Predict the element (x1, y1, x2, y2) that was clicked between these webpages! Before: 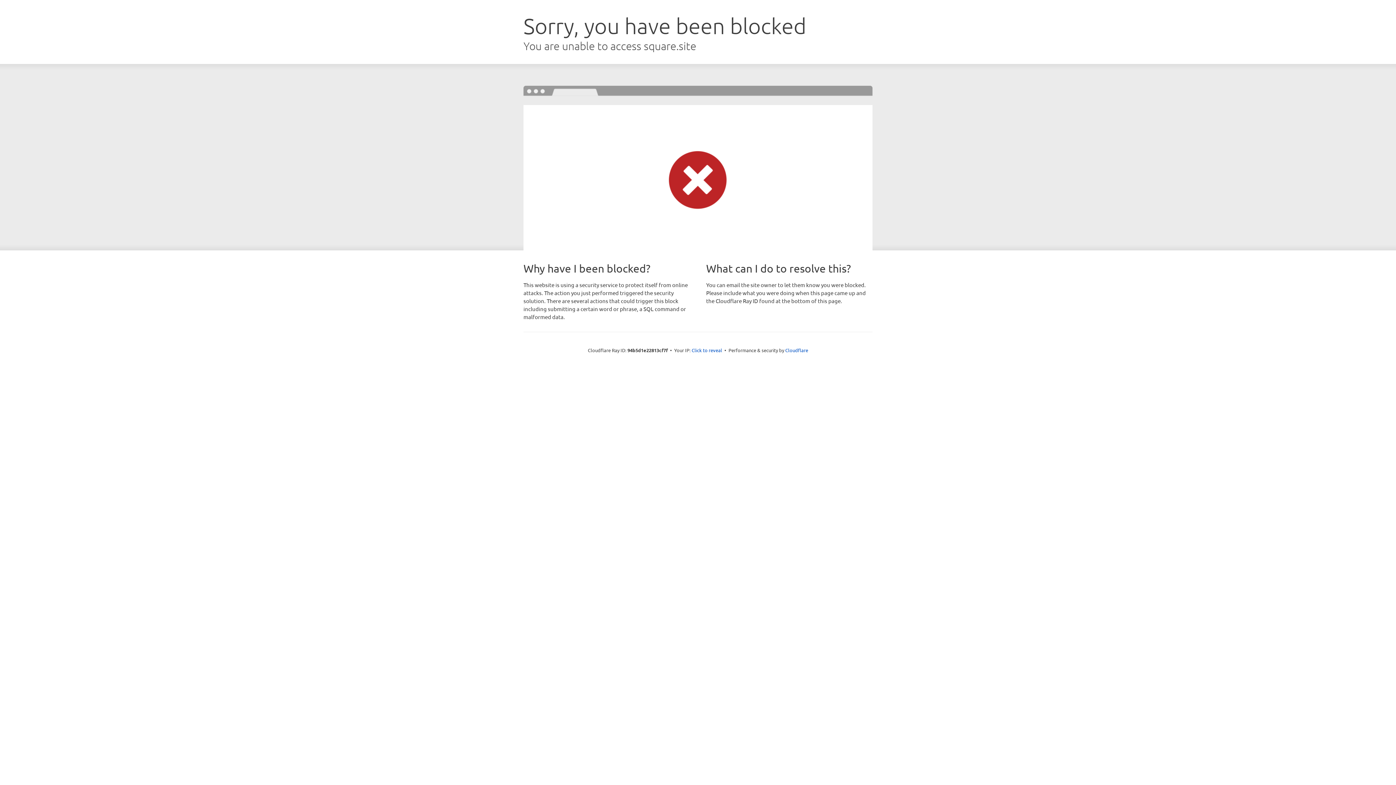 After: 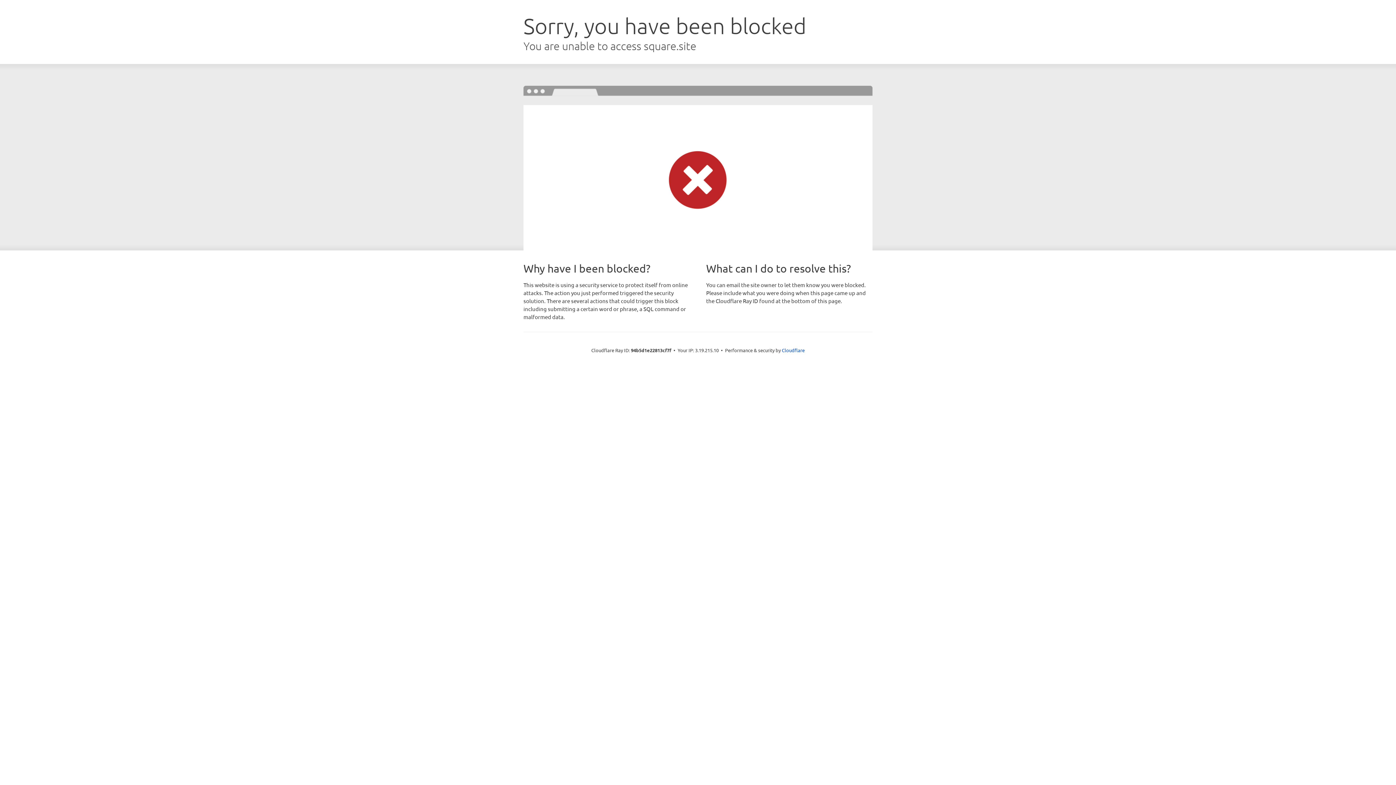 Action: bbox: (691, 346, 722, 353) label: Click to reveal